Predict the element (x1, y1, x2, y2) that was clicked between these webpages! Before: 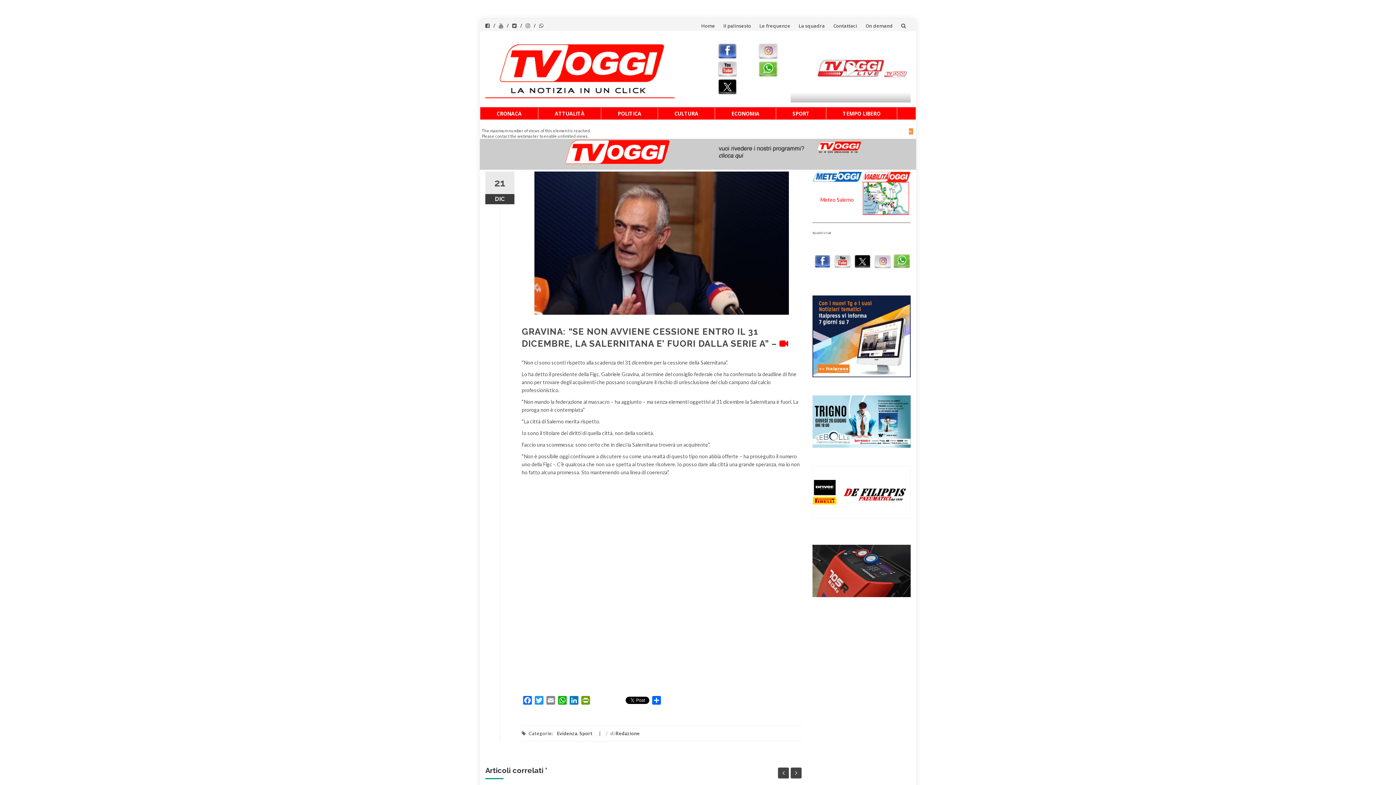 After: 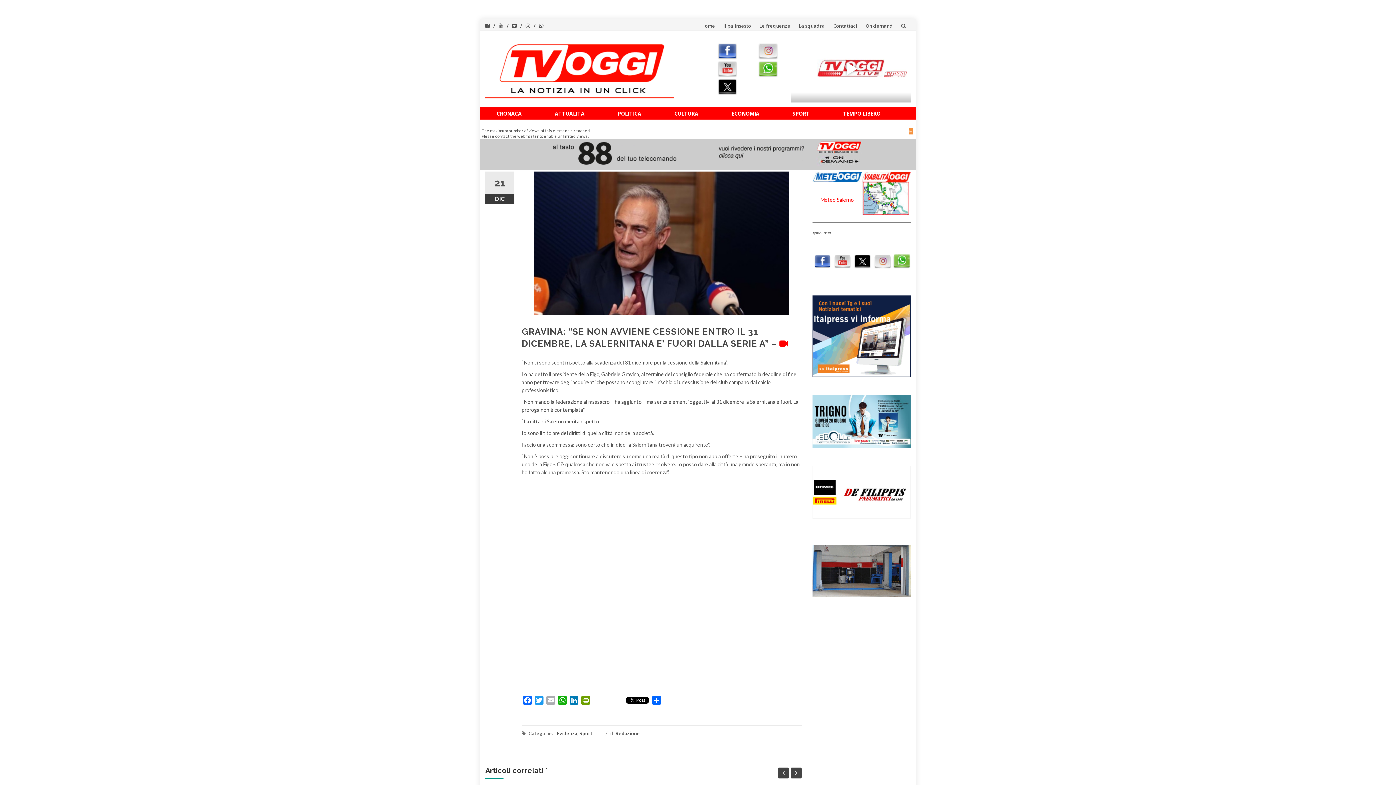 Action: label: Email bbox: (545, 696, 556, 707)